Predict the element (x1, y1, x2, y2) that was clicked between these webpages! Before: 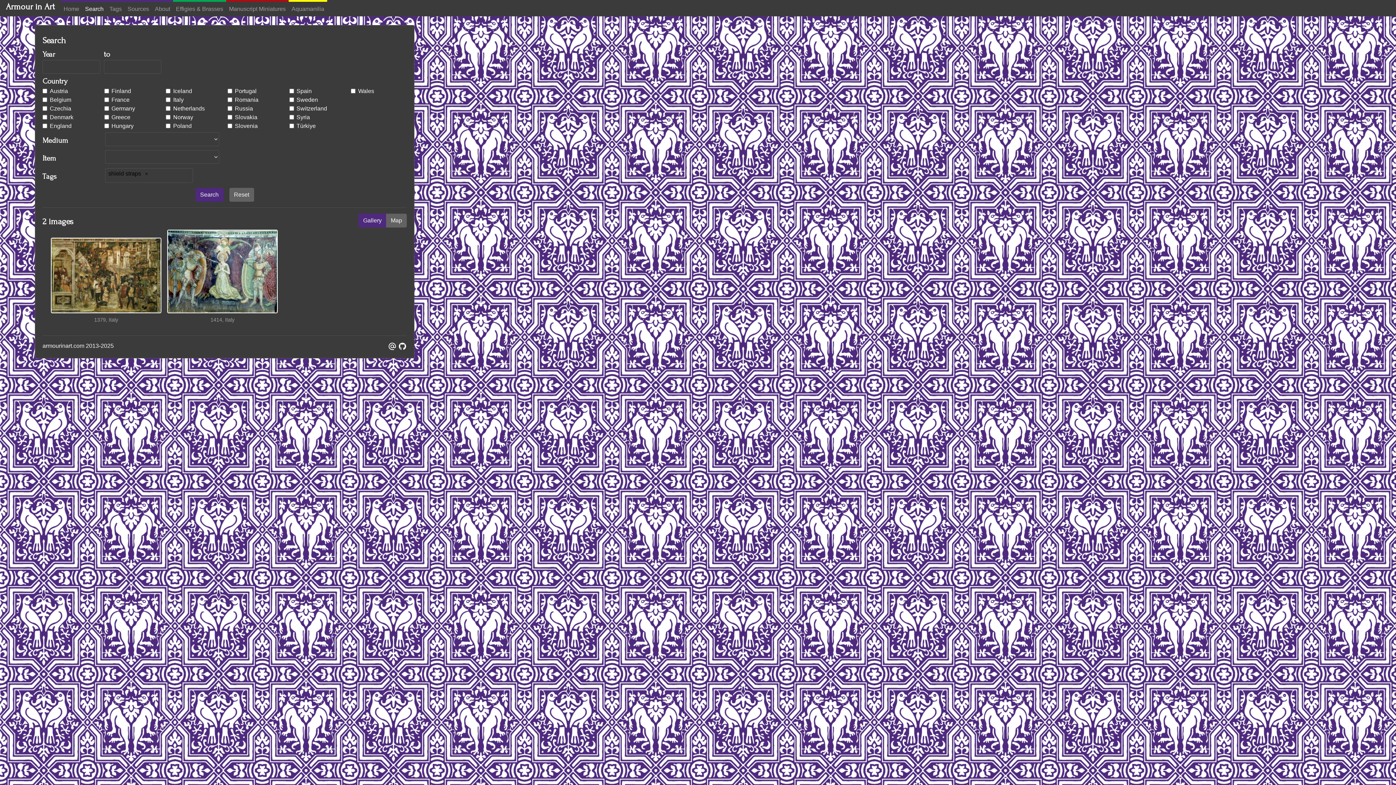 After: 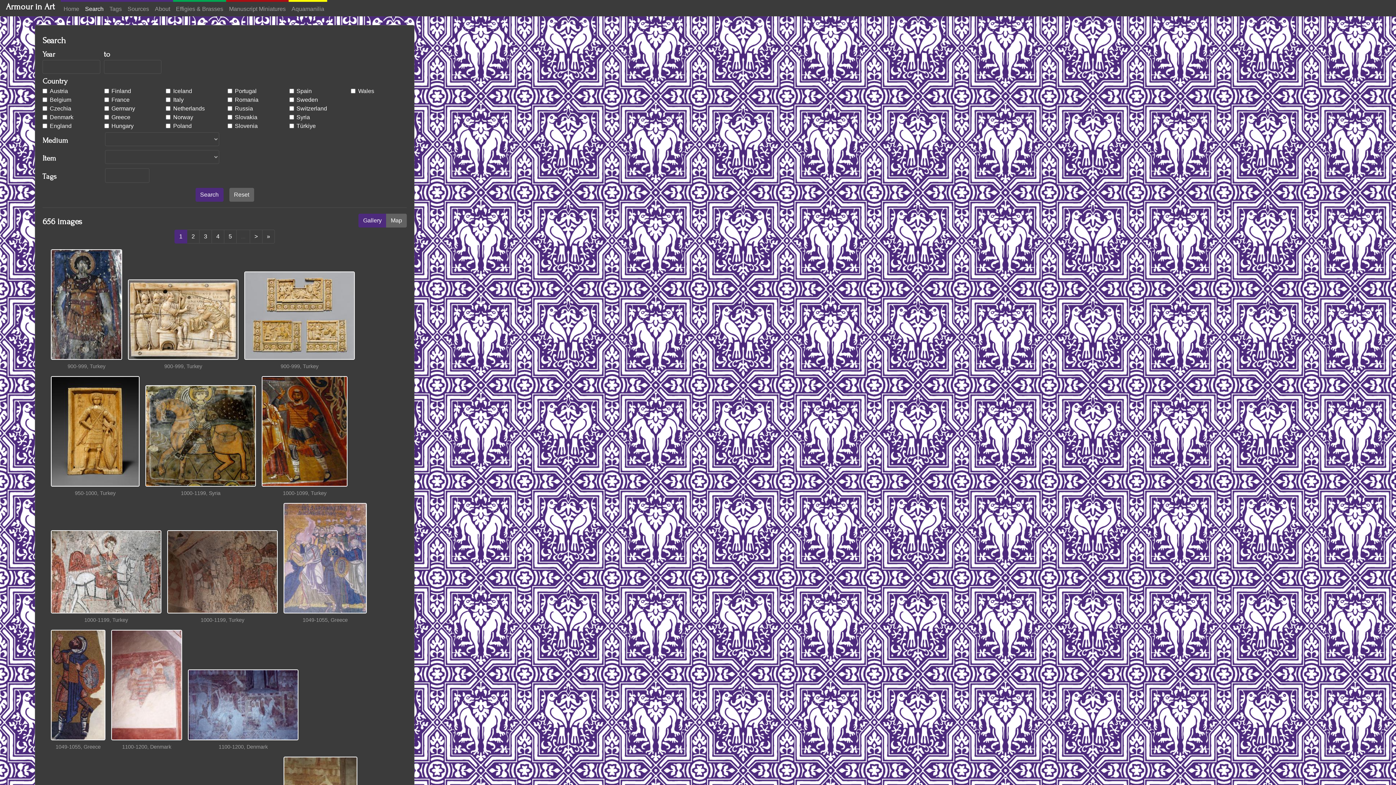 Action: label: Search bbox: (82, 1, 106, 16)